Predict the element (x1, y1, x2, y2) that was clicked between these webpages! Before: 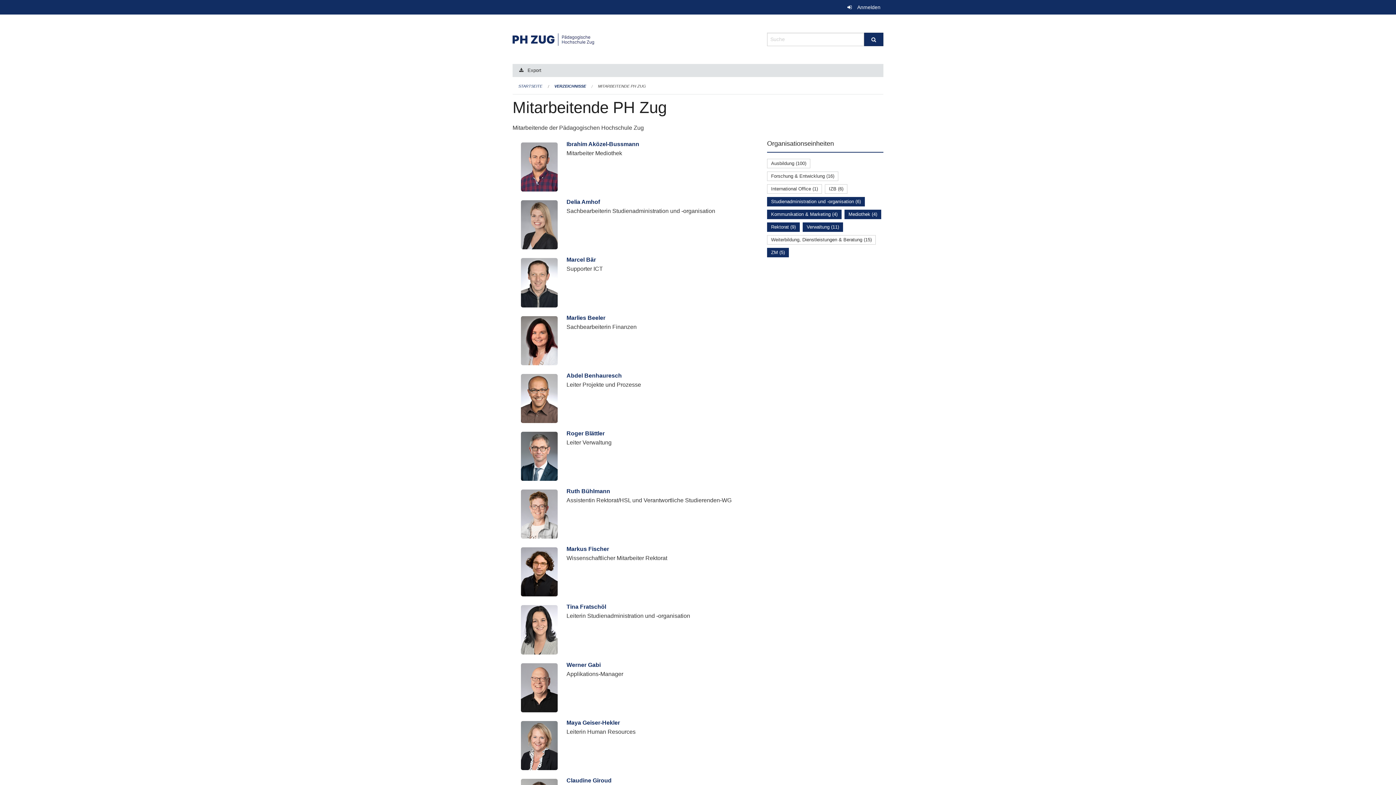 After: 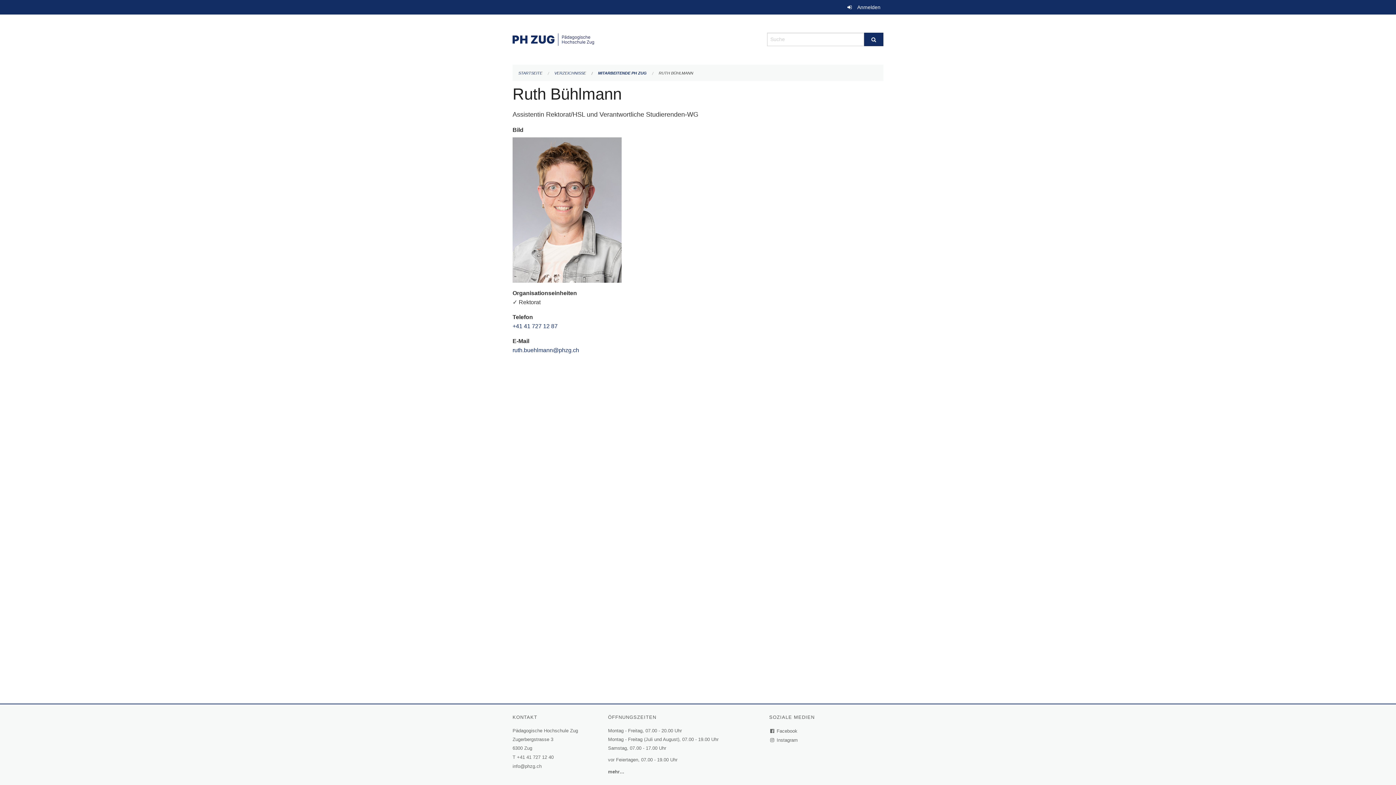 Action: bbox: (566, 488, 610, 494) label: Ruth Bühlmann